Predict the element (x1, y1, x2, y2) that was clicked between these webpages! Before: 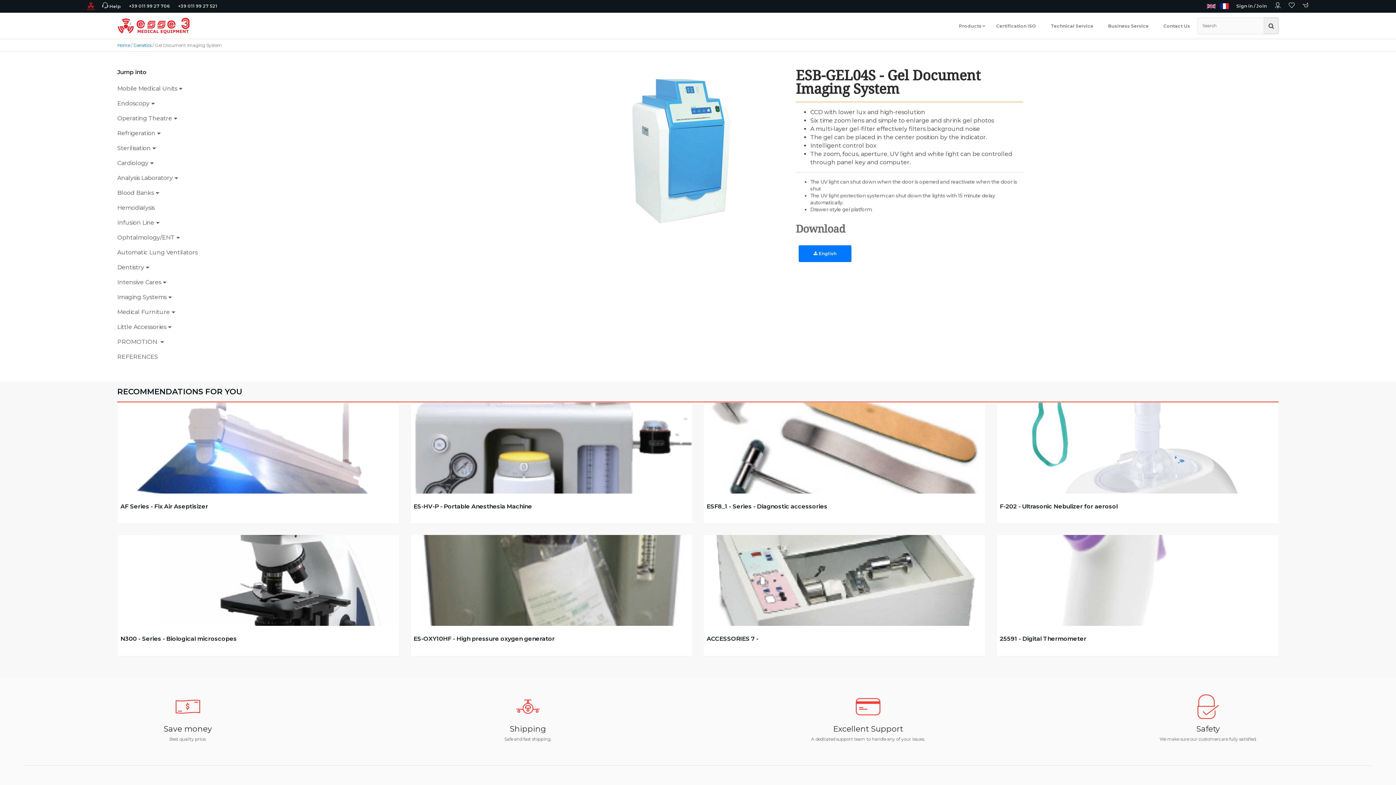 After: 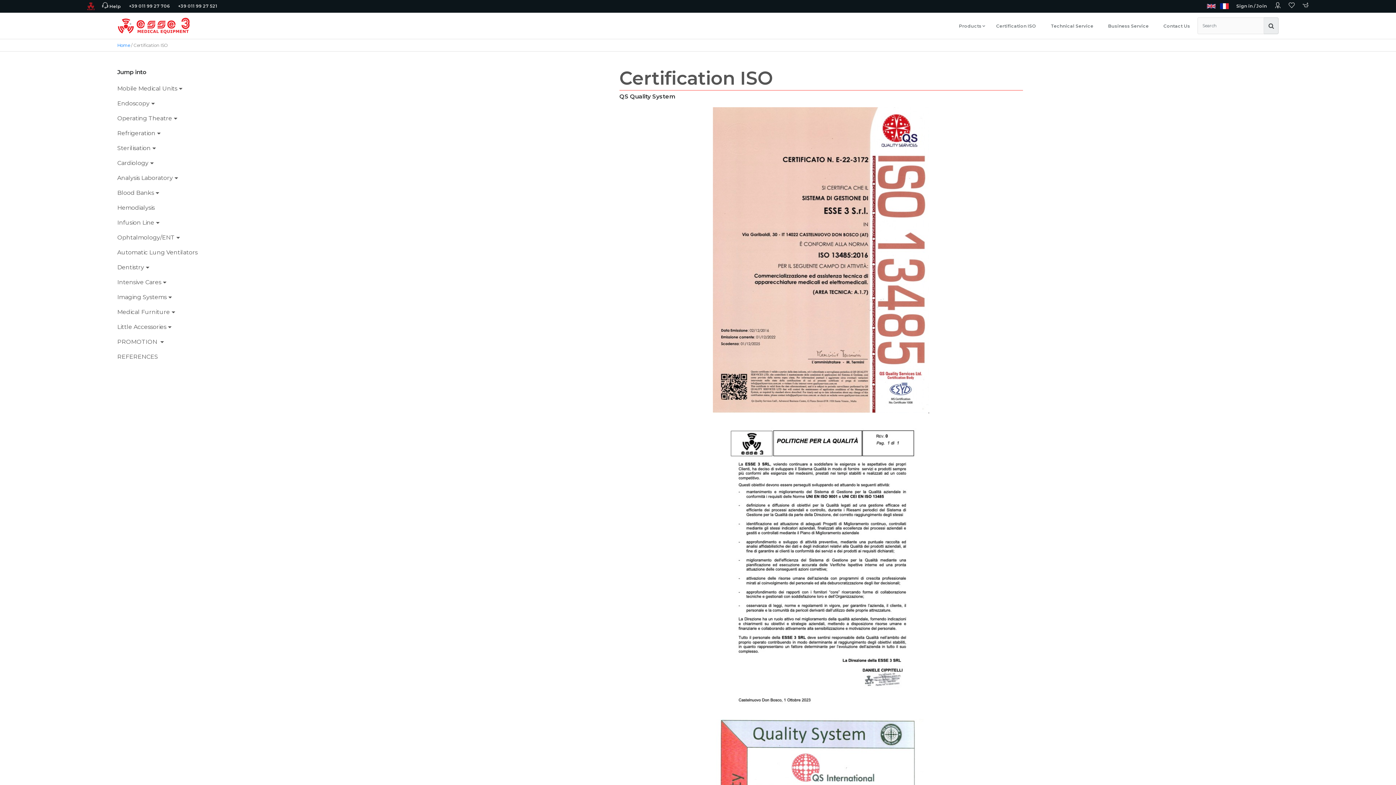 Action: bbox: (989, 20, 1043, 32) label: Certification ISO